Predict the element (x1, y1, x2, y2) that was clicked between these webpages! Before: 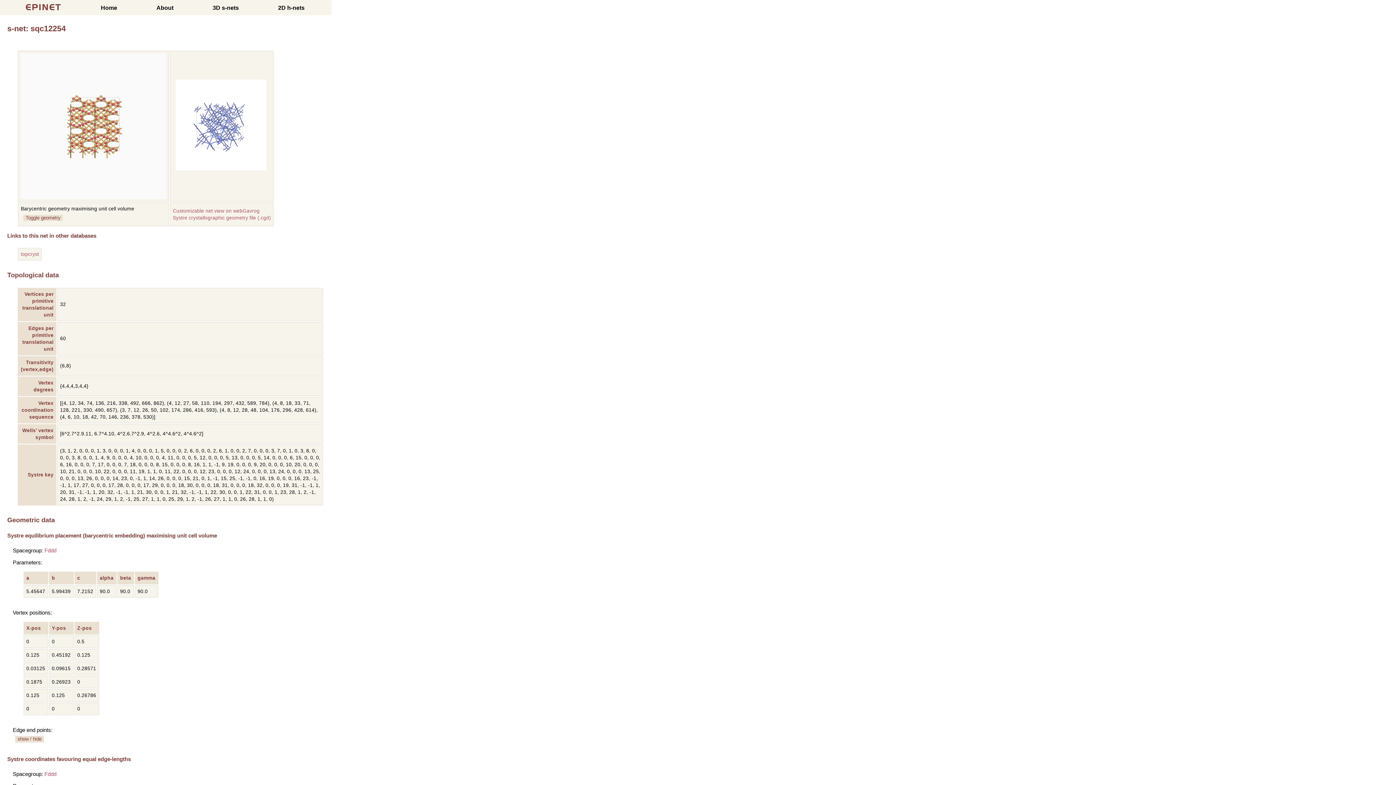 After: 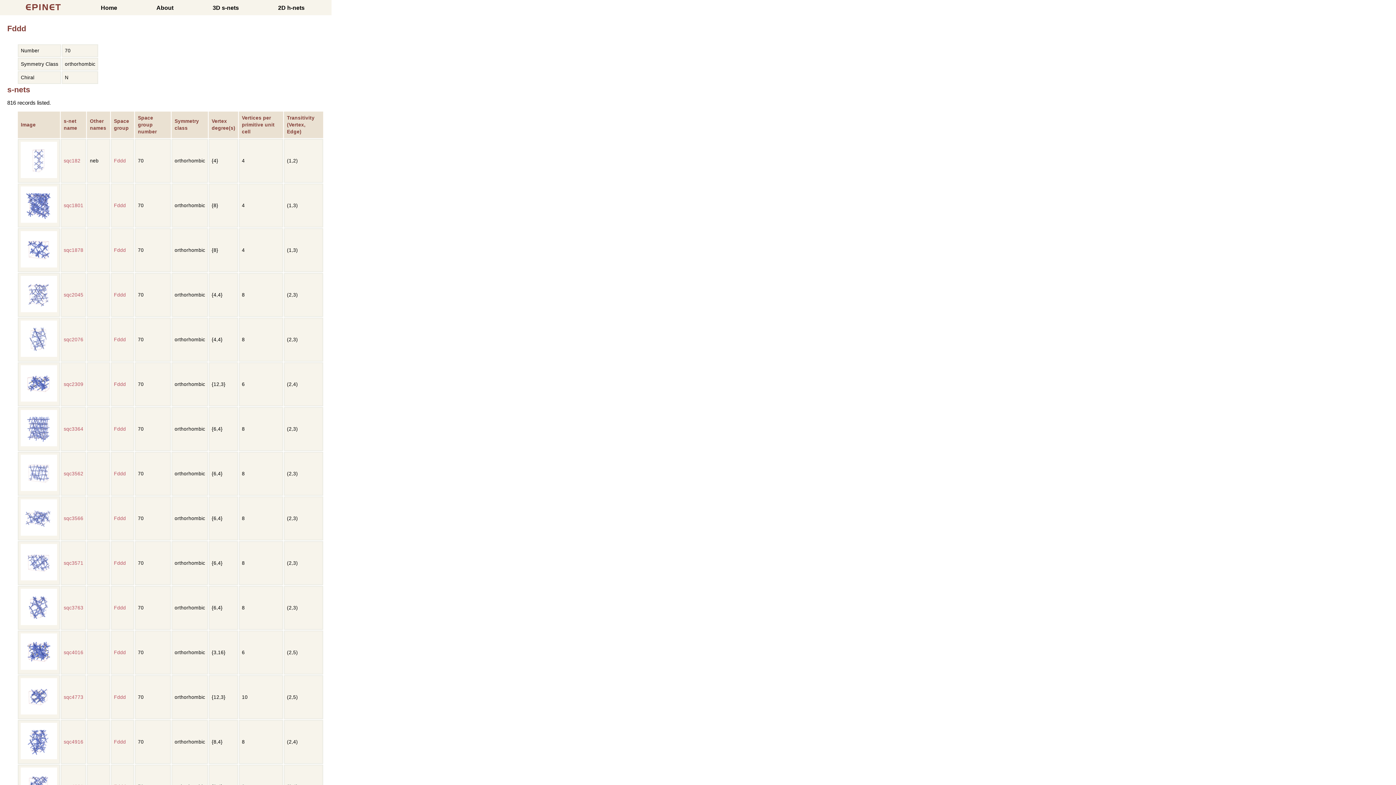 Action: label: Fddd bbox: (44, 771, 56, 777)